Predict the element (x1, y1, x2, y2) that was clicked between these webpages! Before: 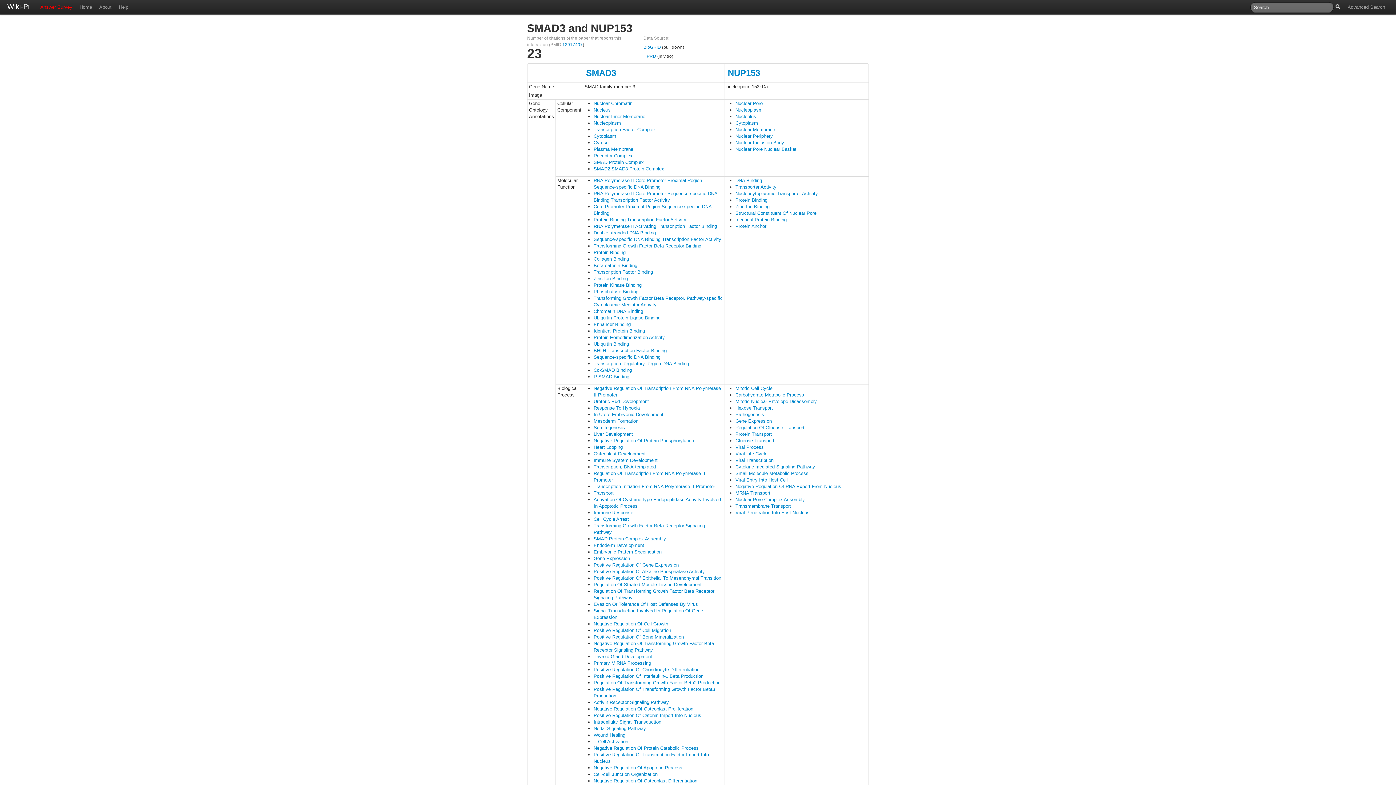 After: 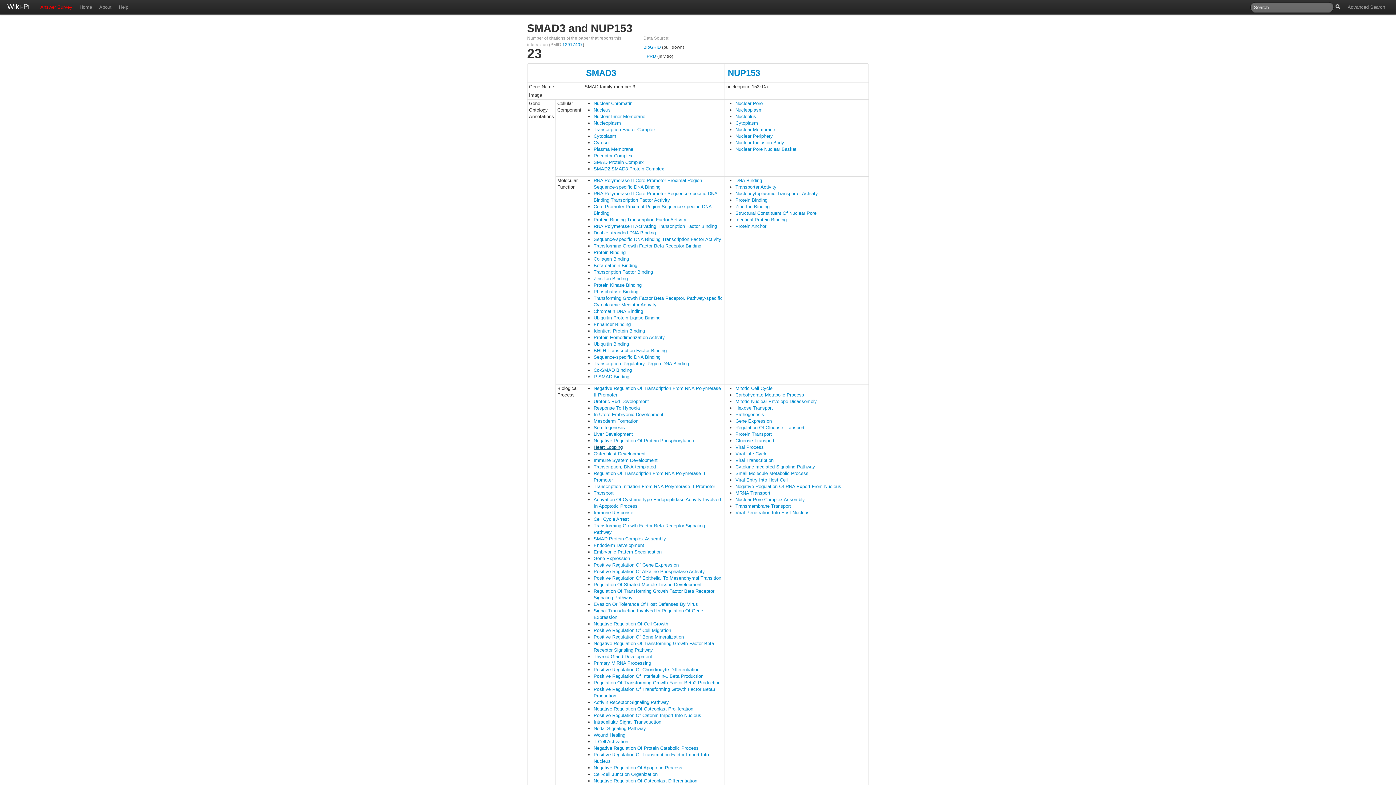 Action: bbox: (593, 444, 622, 450) label: Heart Looping